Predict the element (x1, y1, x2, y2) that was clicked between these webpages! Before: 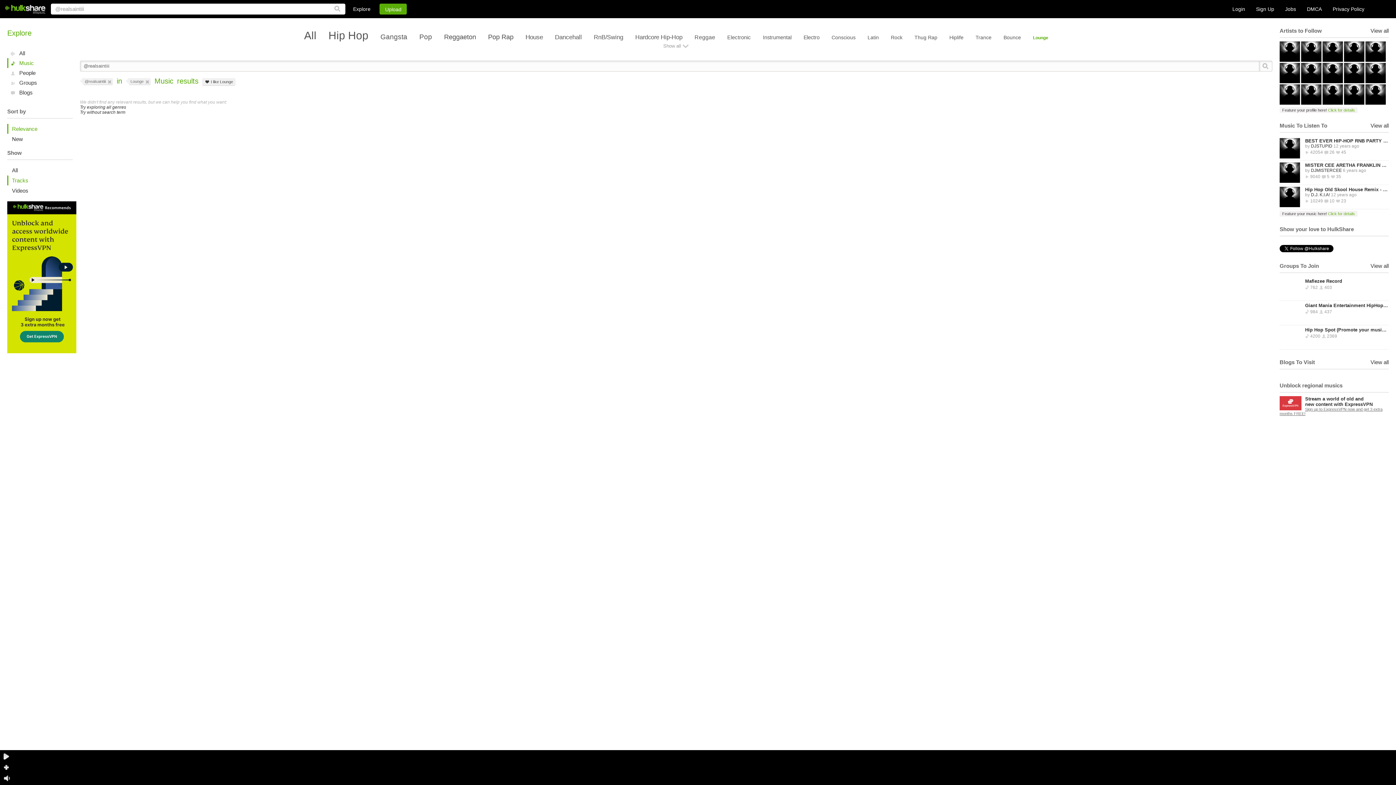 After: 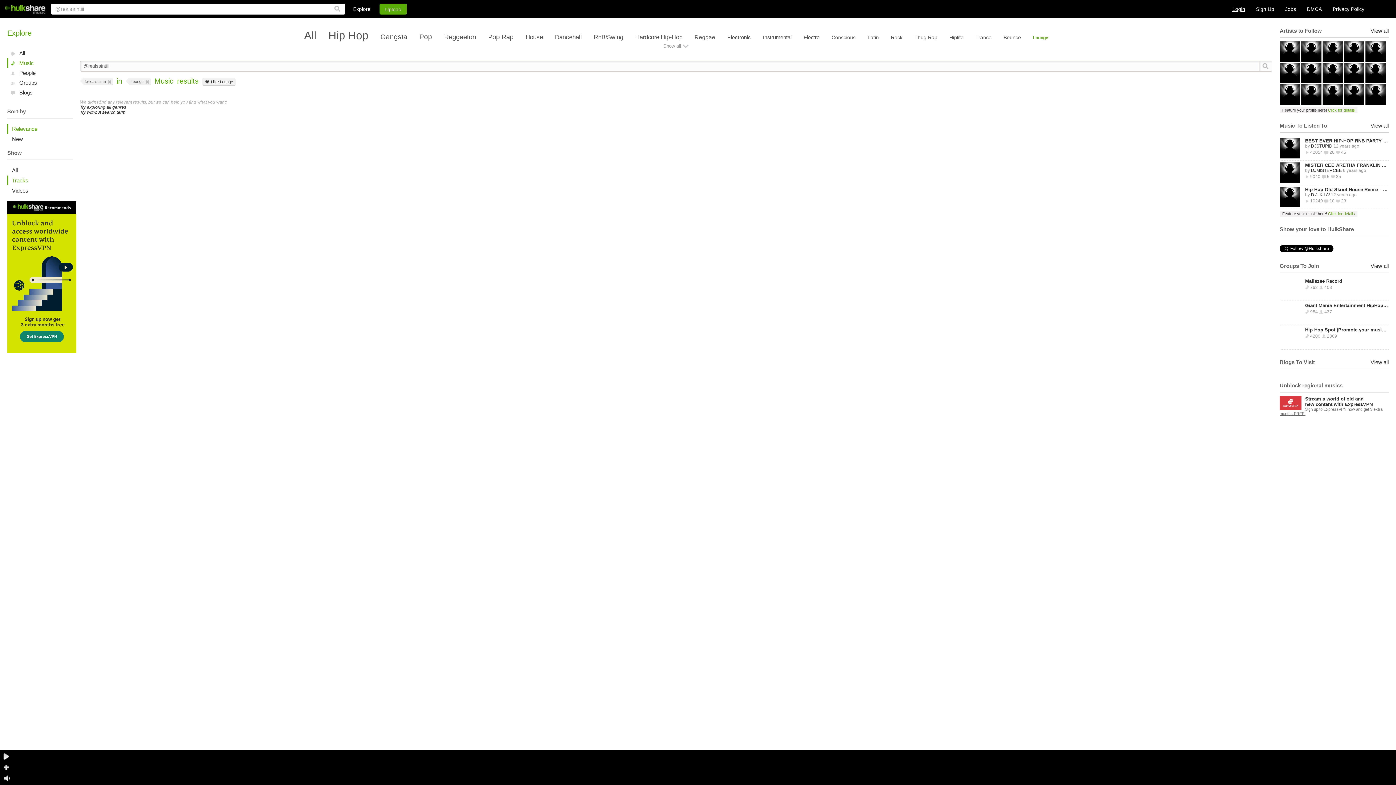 Action: label: Login bbox: (1232, 6, 1245, 12)